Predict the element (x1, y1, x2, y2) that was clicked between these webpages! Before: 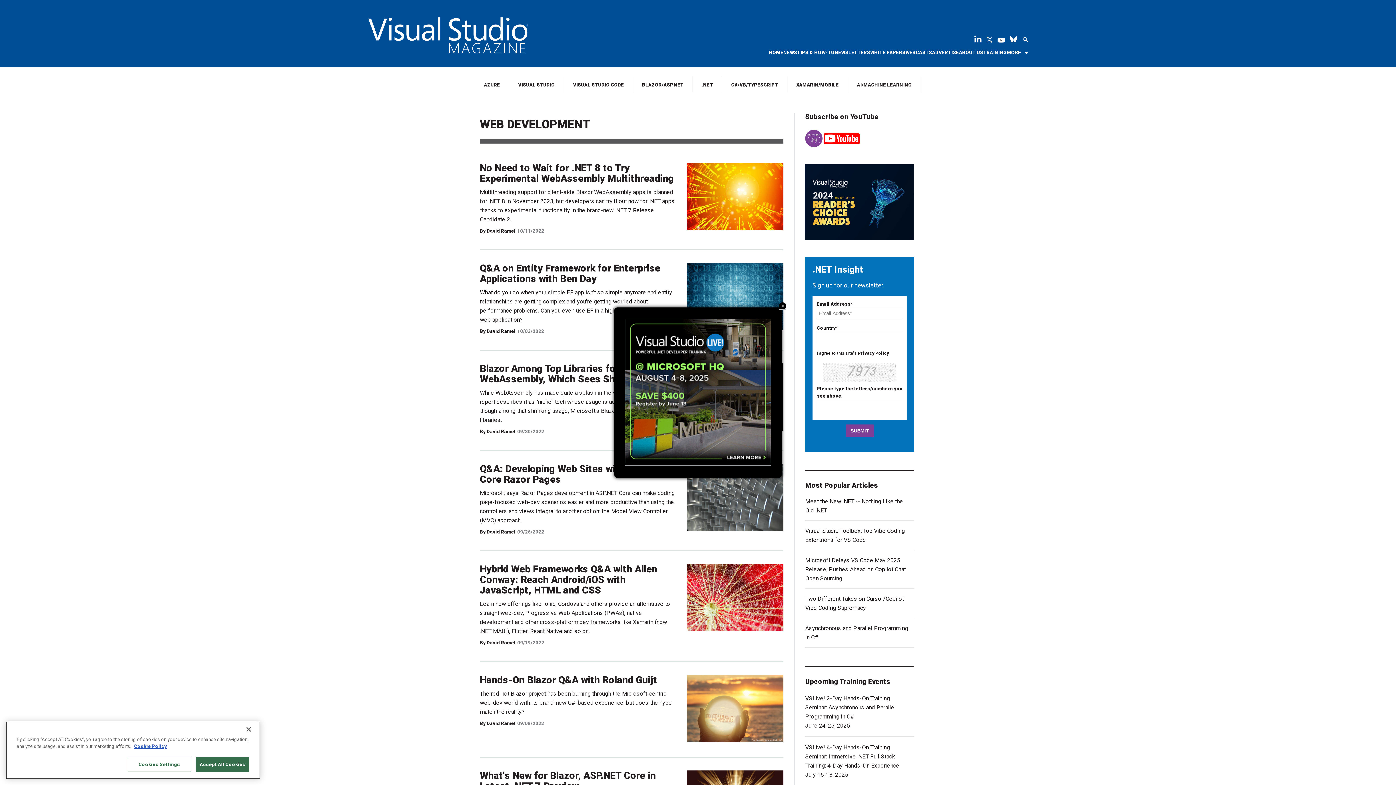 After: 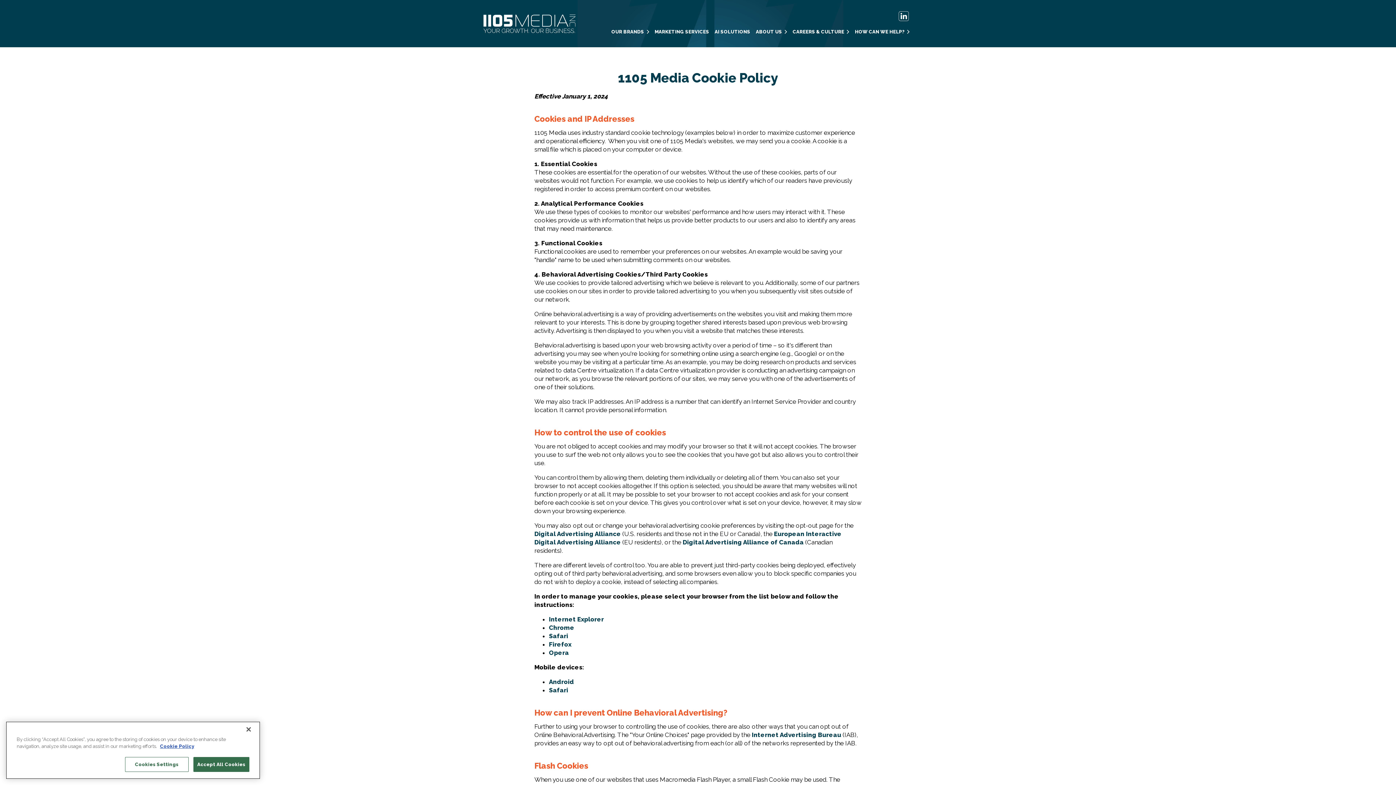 Action: bbox: (134, 744, 166, 749) label: More information about your privacy